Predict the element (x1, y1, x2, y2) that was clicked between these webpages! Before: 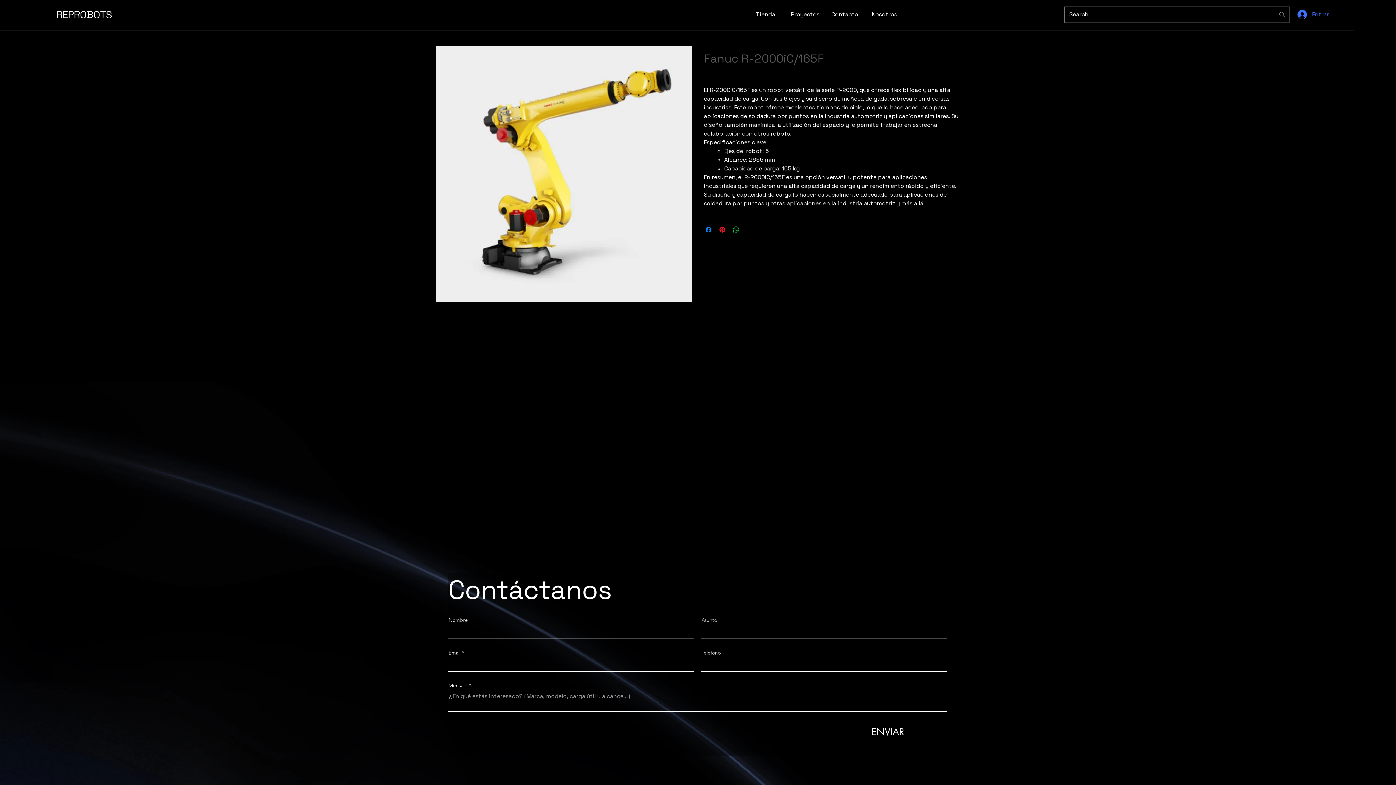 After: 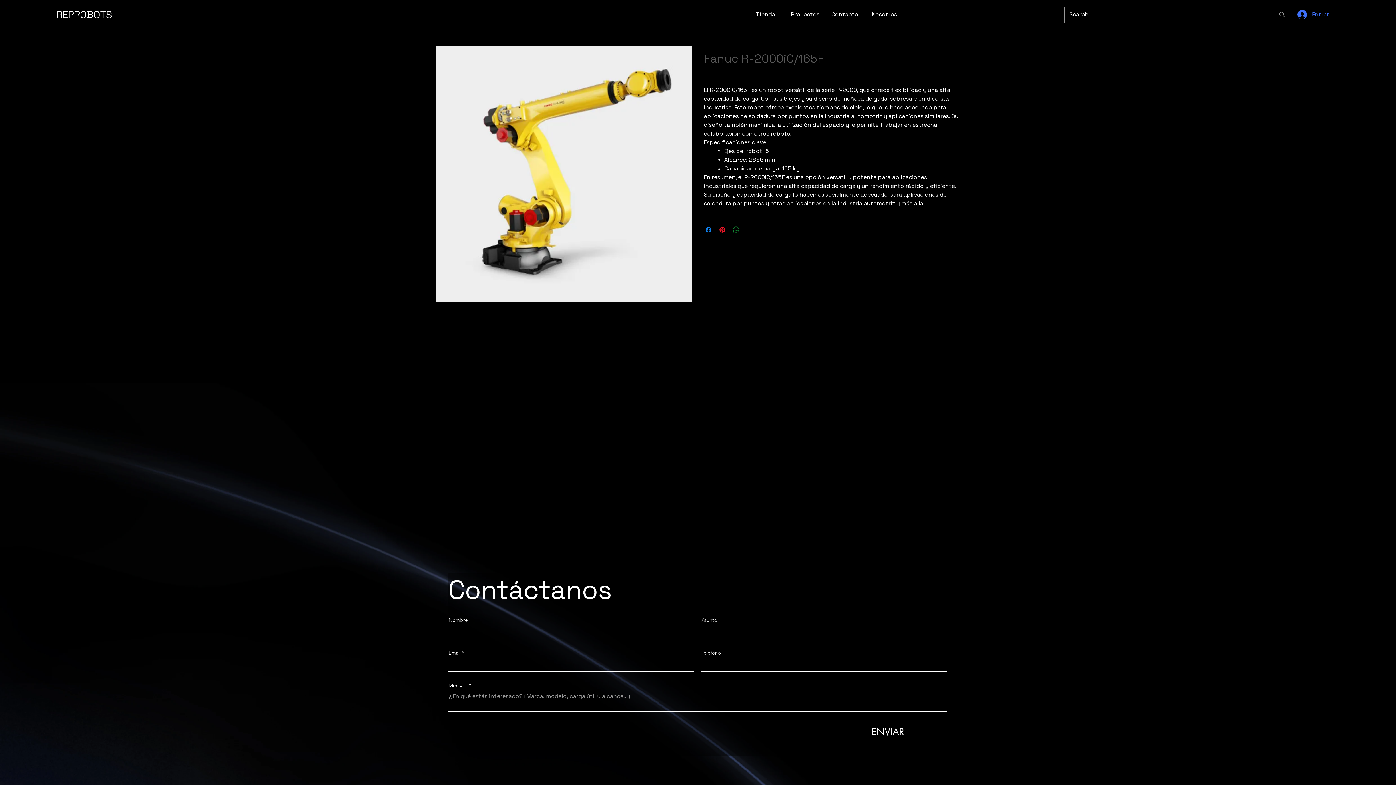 Action: label: Compartir en WhatsApp bbox: (732, 225, 740, 234)